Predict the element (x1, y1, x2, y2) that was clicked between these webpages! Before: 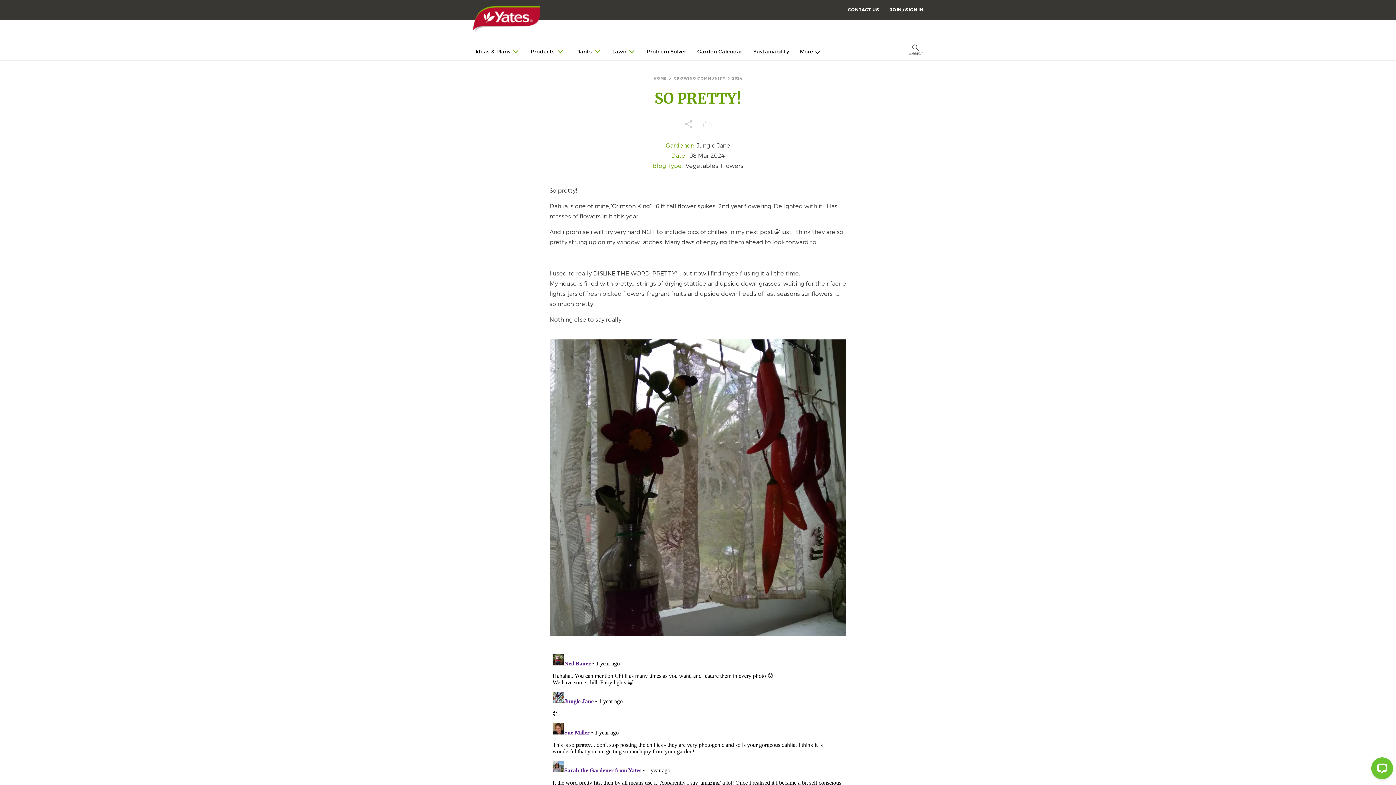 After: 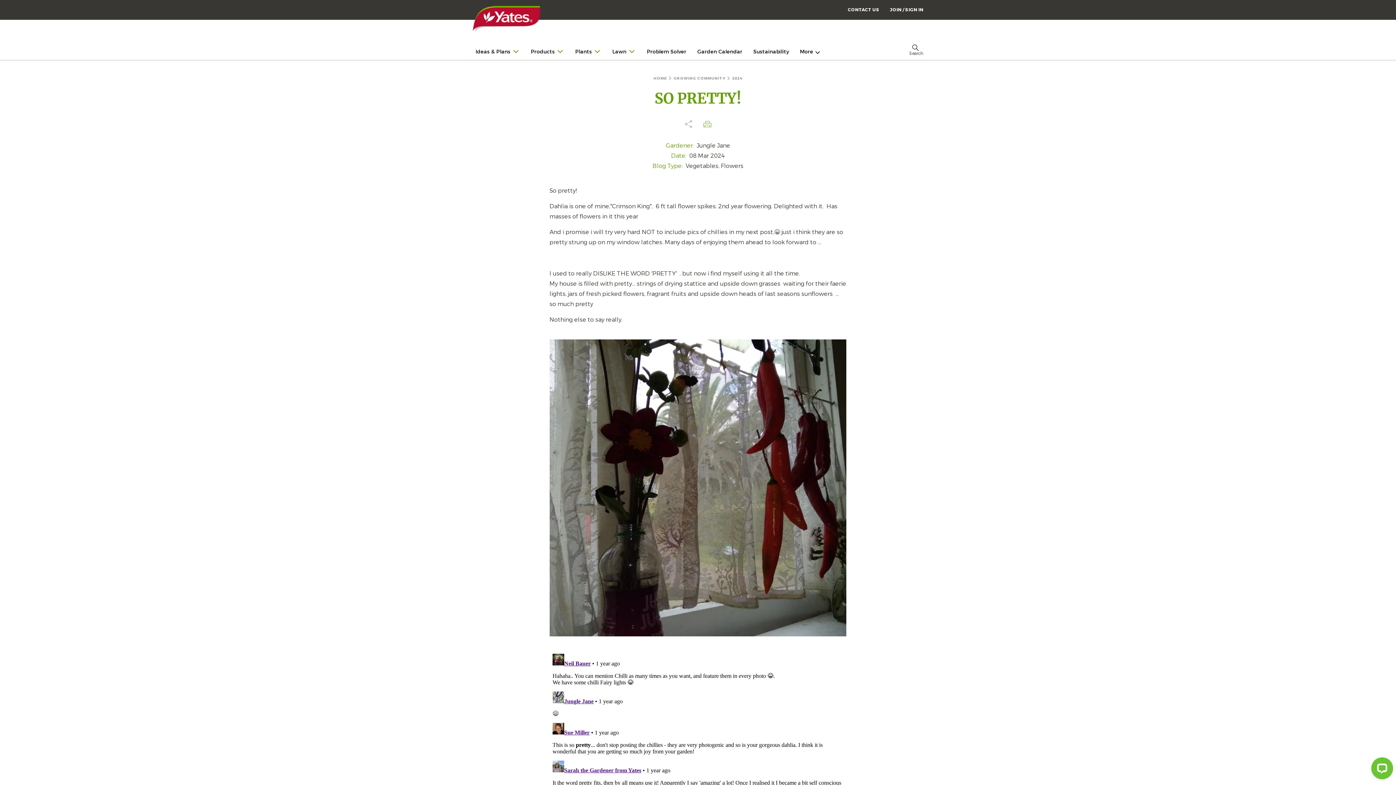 Action: bbox: (703, 117, 711, 129)